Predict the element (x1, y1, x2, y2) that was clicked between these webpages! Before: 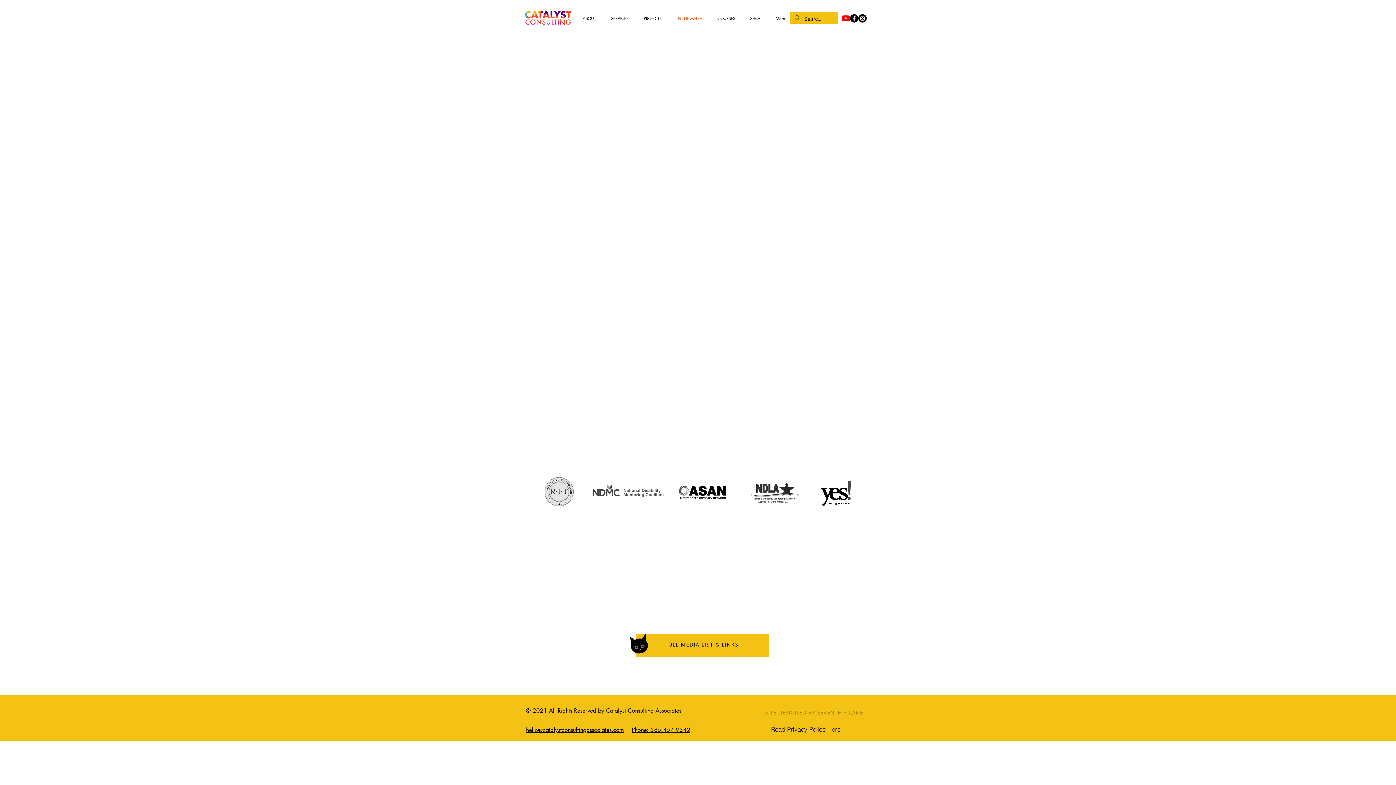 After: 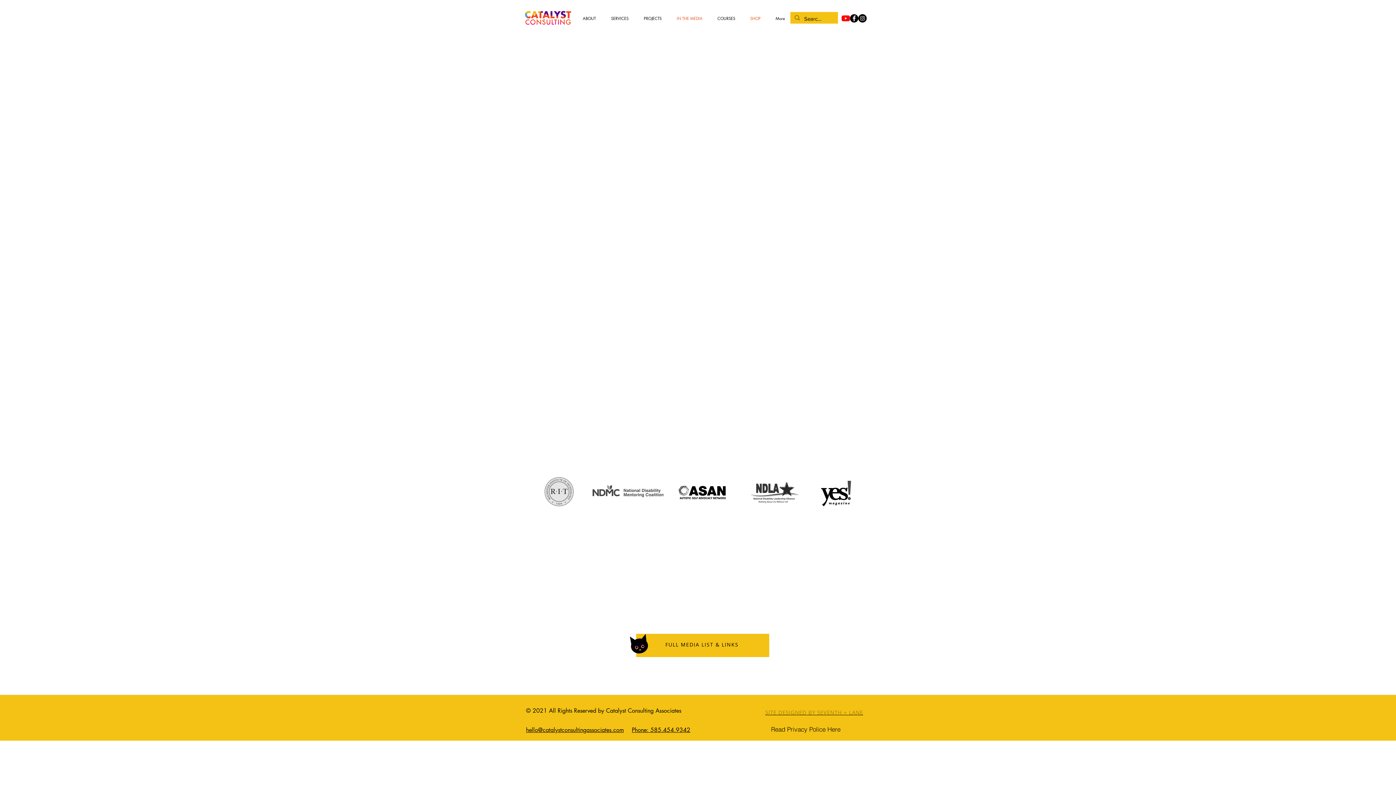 Action: bbox: (742, 13, 768, 22) label: SHOP